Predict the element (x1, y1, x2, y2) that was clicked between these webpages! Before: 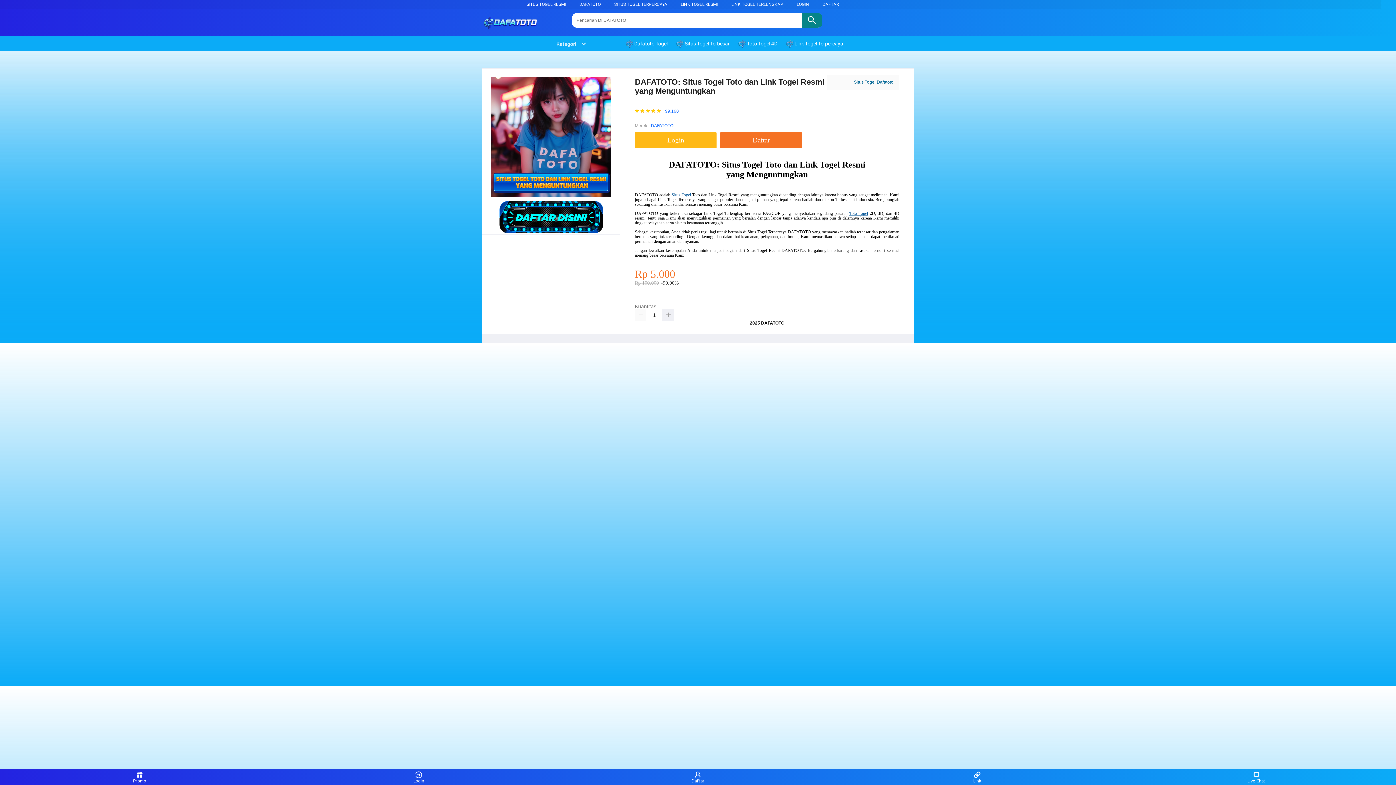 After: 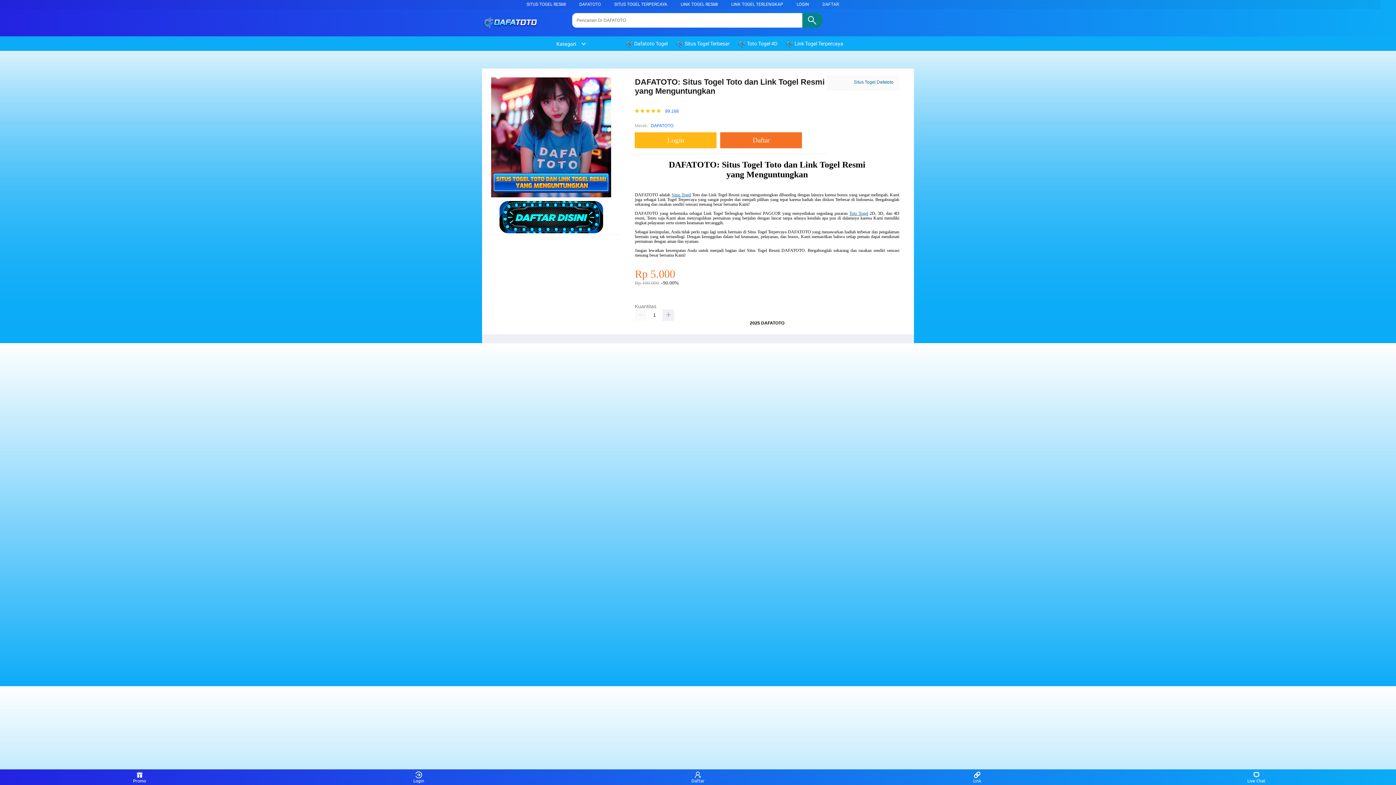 Action: bbox: (614, 1, 667, 6) label: SITUS TOGEL TERPERCAYA